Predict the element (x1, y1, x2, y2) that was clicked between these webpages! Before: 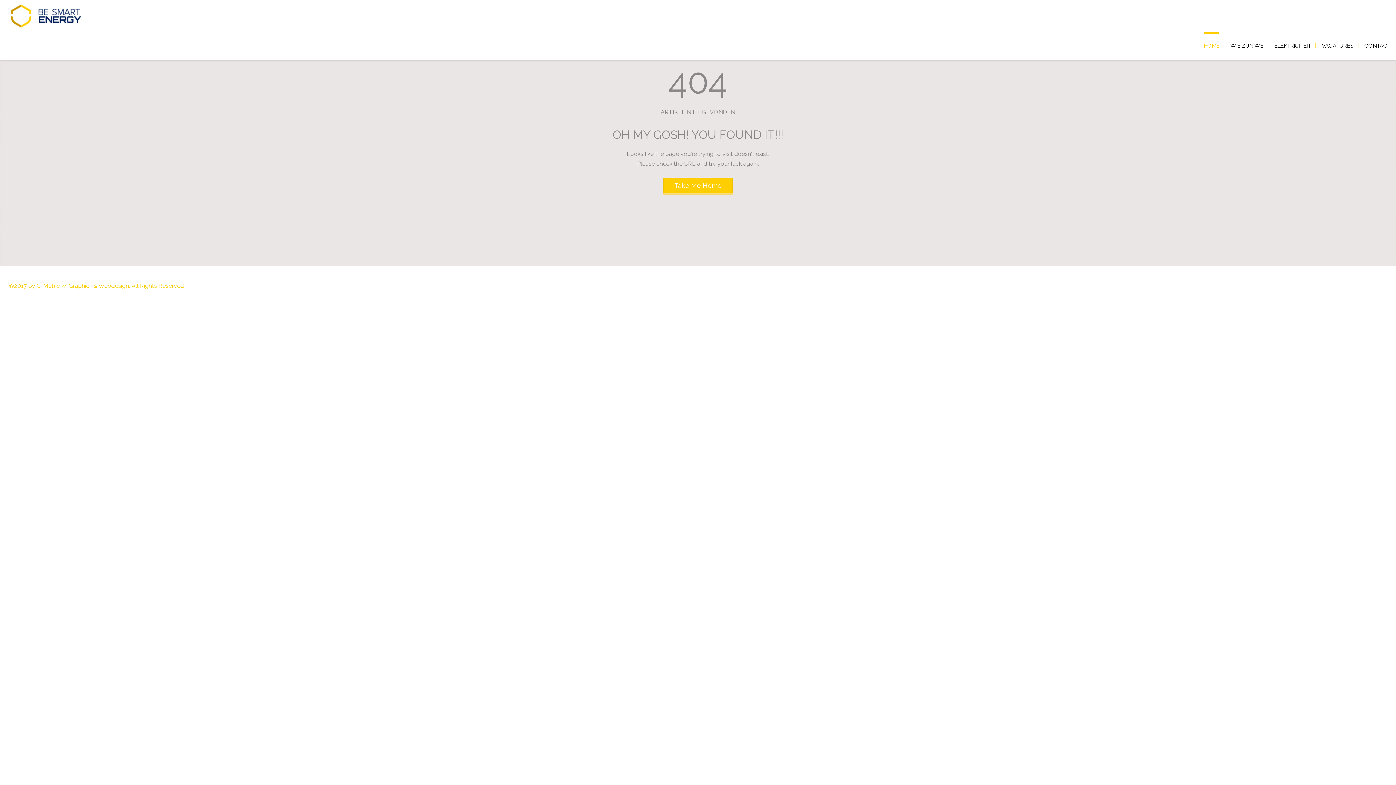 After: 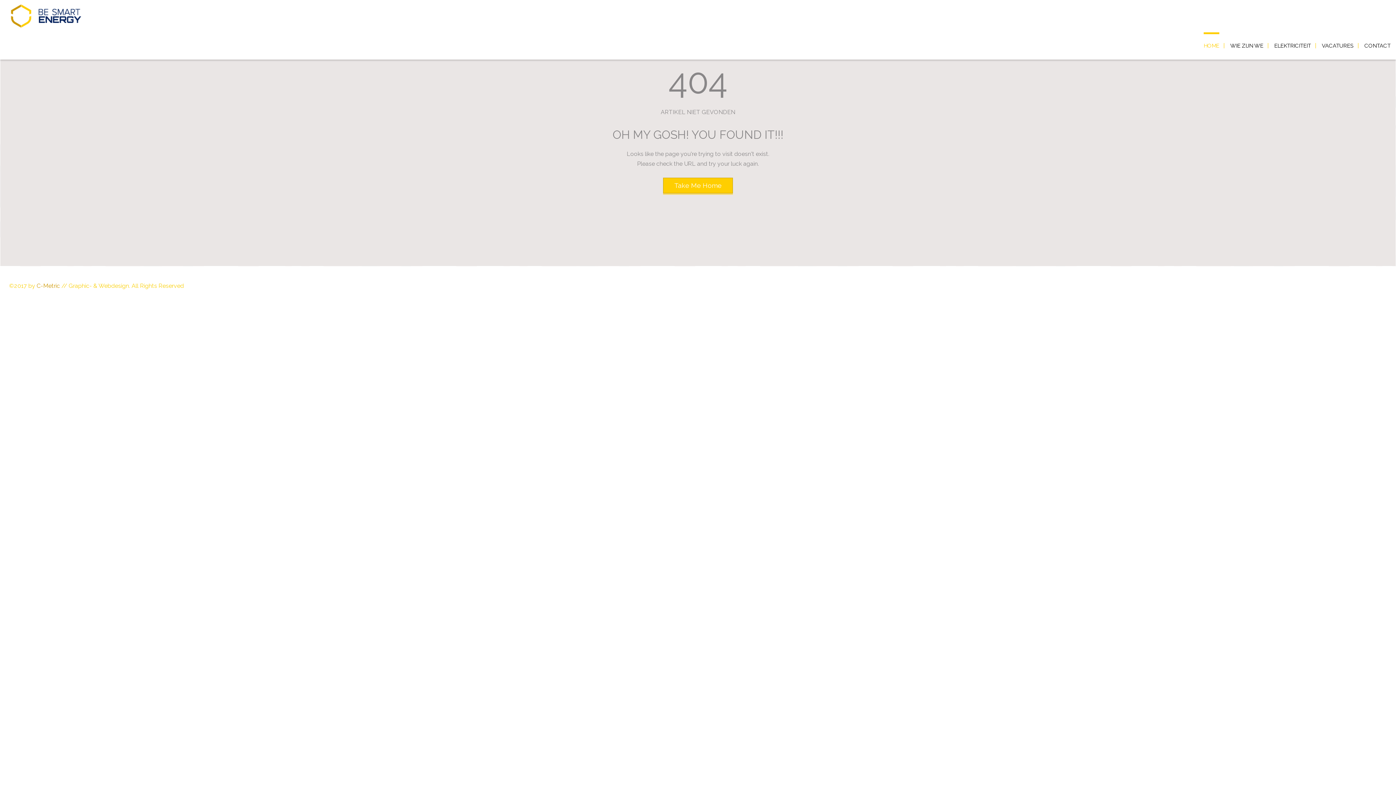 Action: label: C-Metric bbox: (36, 282, 60, 289)